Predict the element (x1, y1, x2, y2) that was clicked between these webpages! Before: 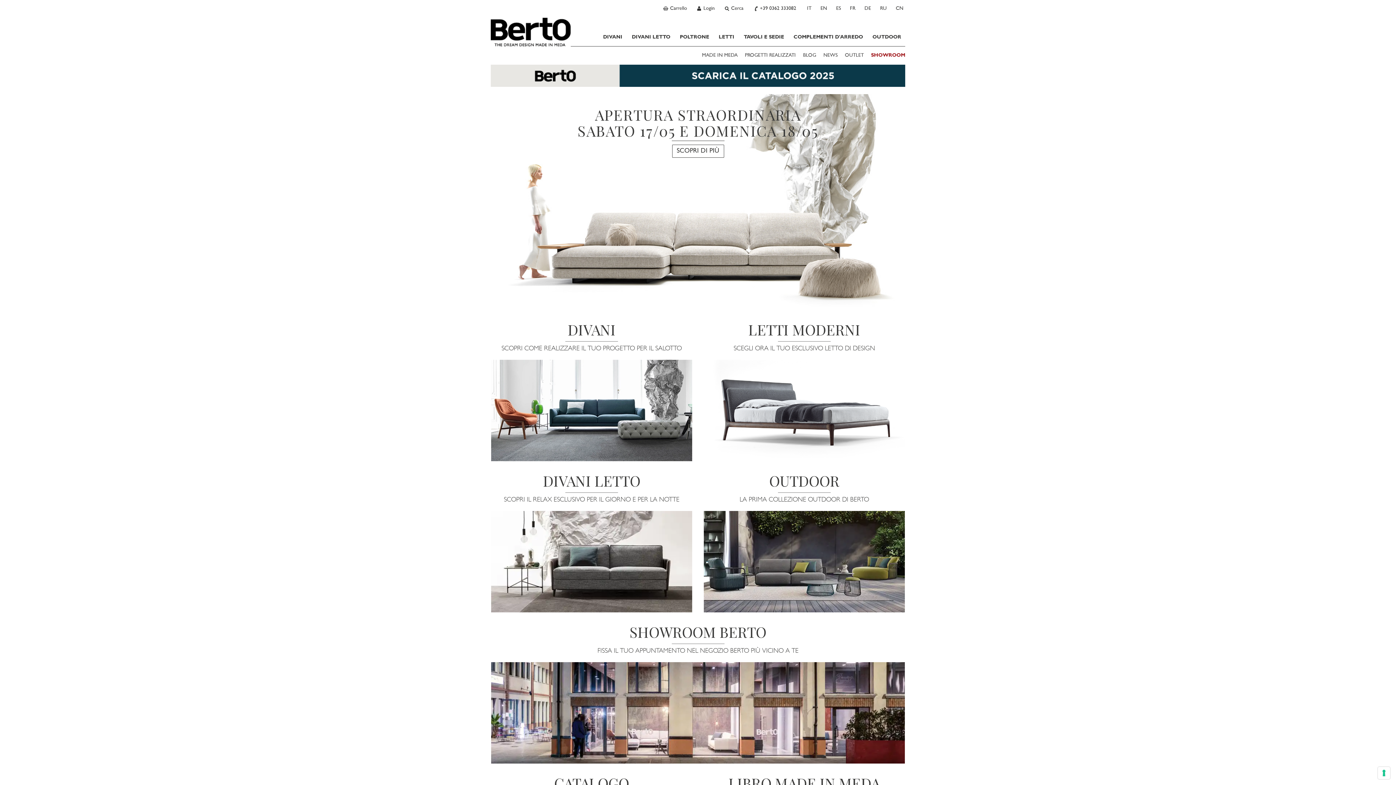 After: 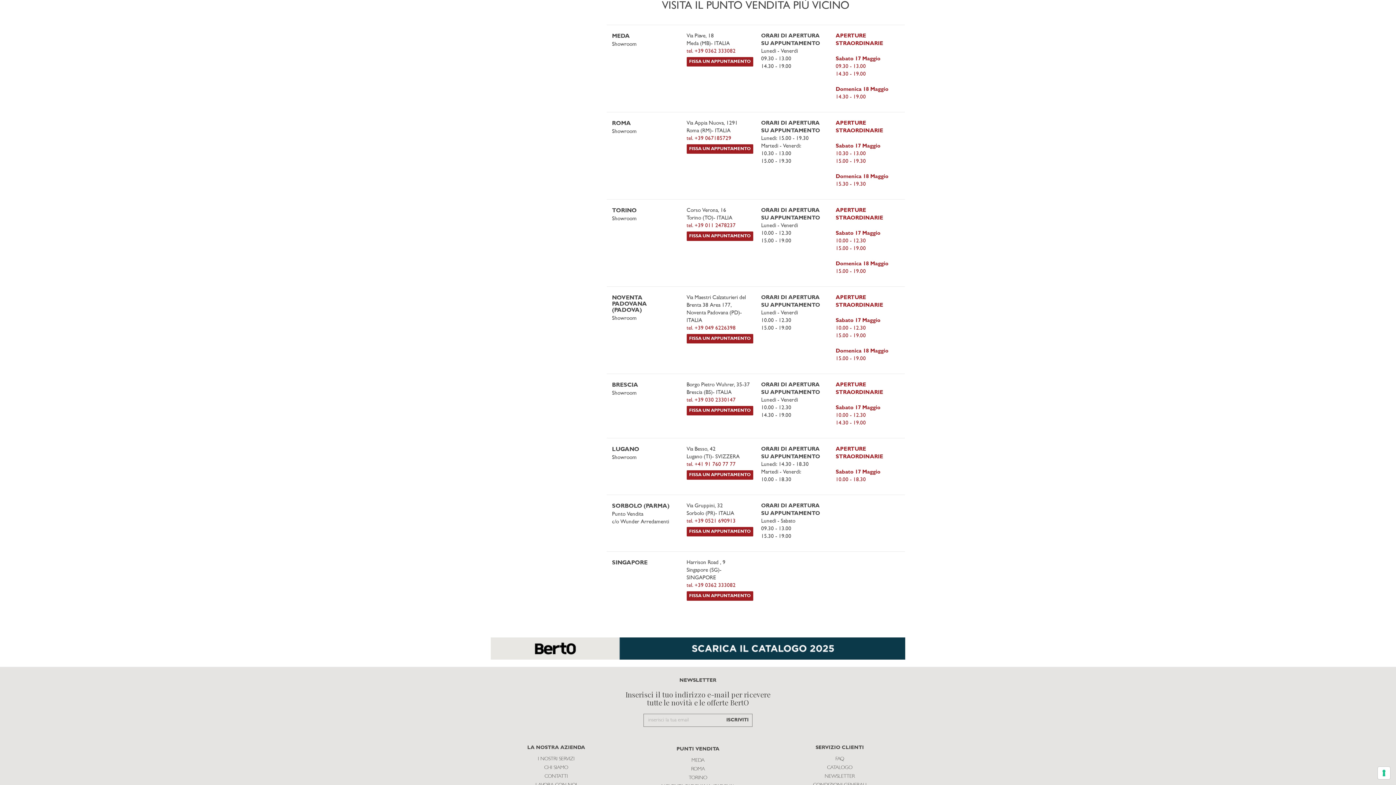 Action: bbox: (491, 662, 905, 764)